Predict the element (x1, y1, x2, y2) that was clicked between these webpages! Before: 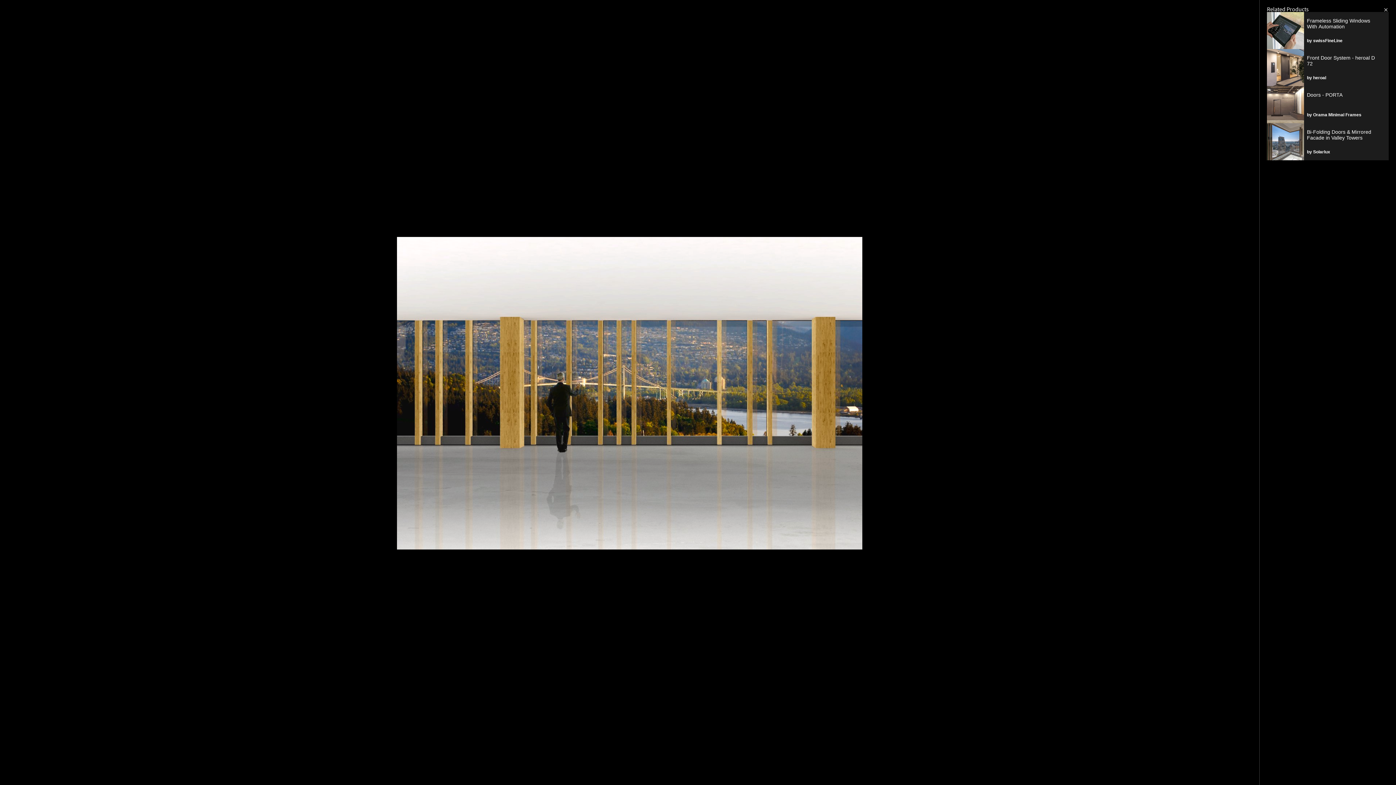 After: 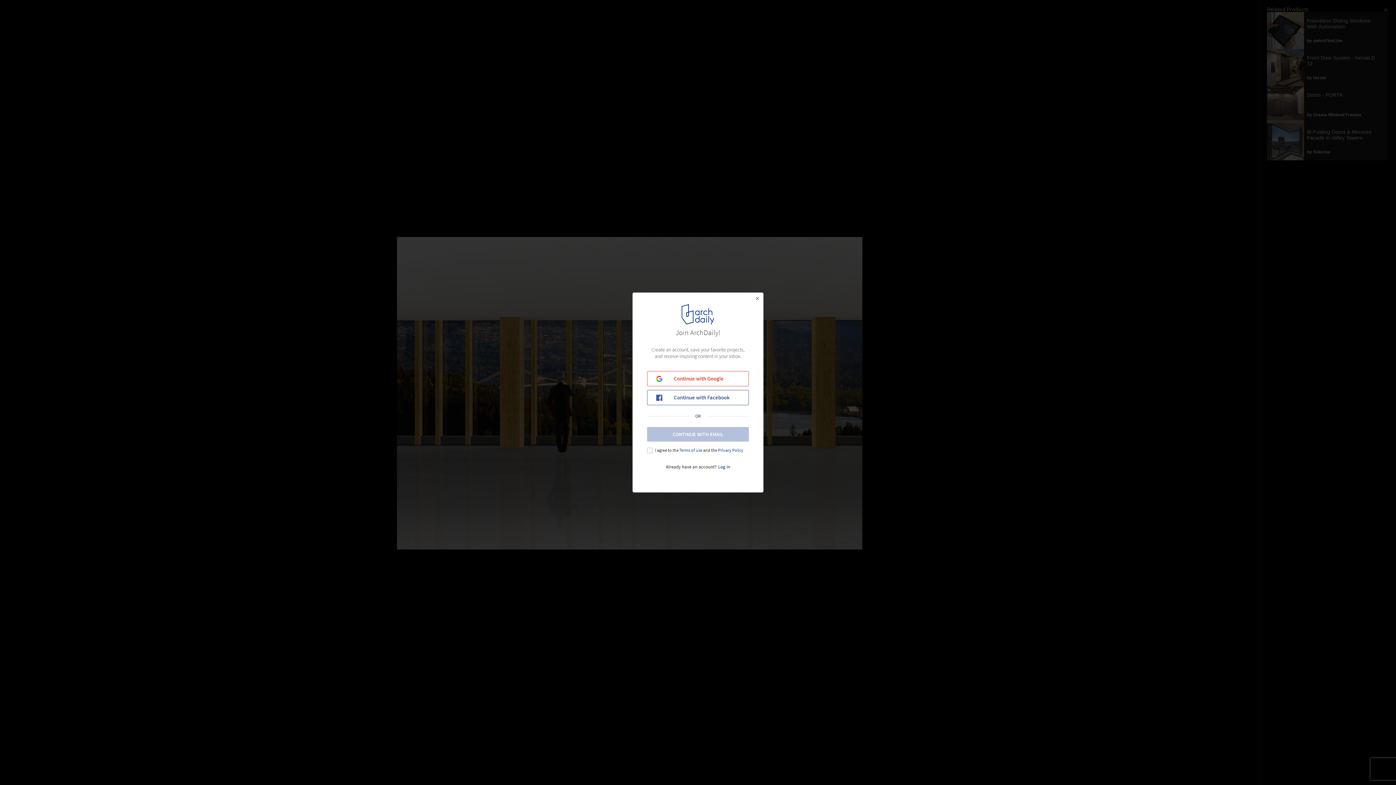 Action: bbox: (6, 768, 47, 776) label: Zoom image